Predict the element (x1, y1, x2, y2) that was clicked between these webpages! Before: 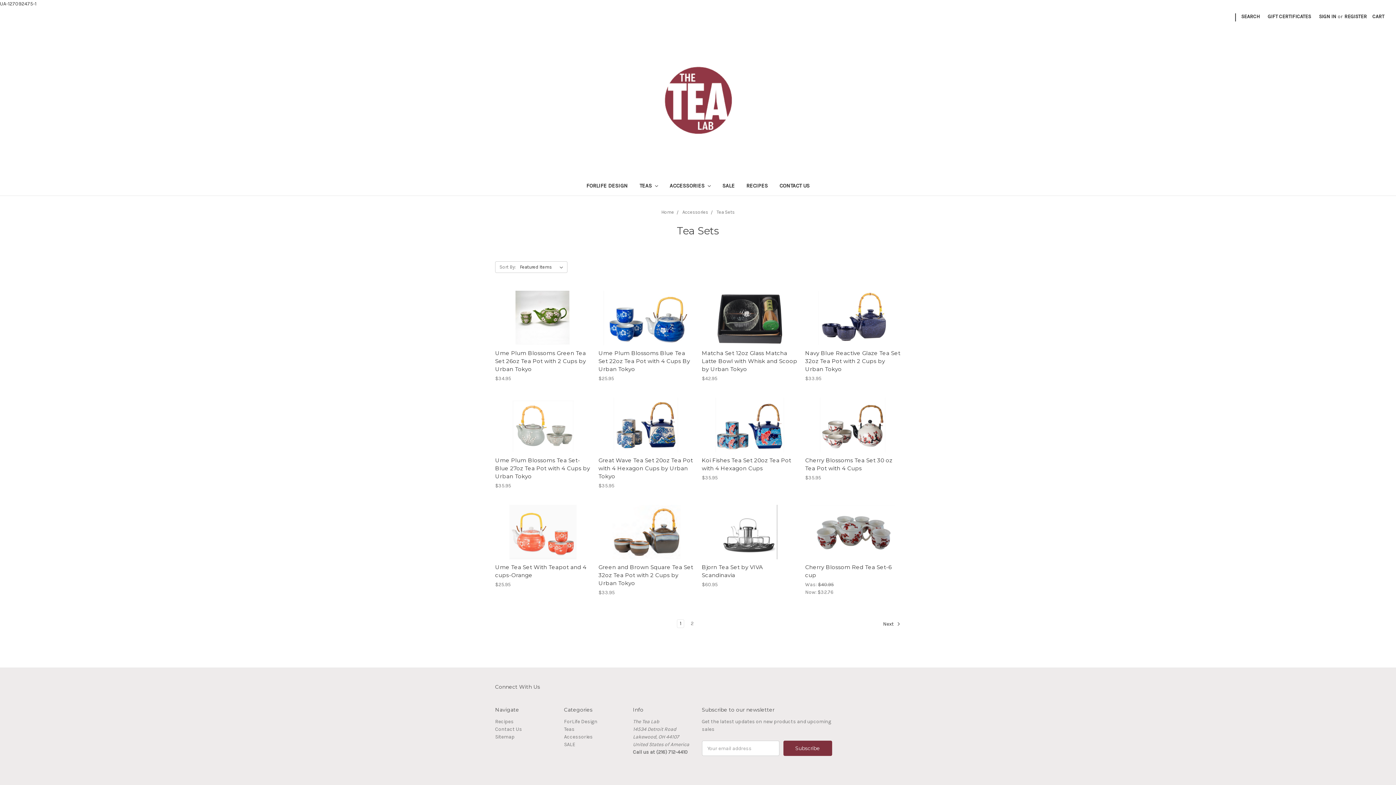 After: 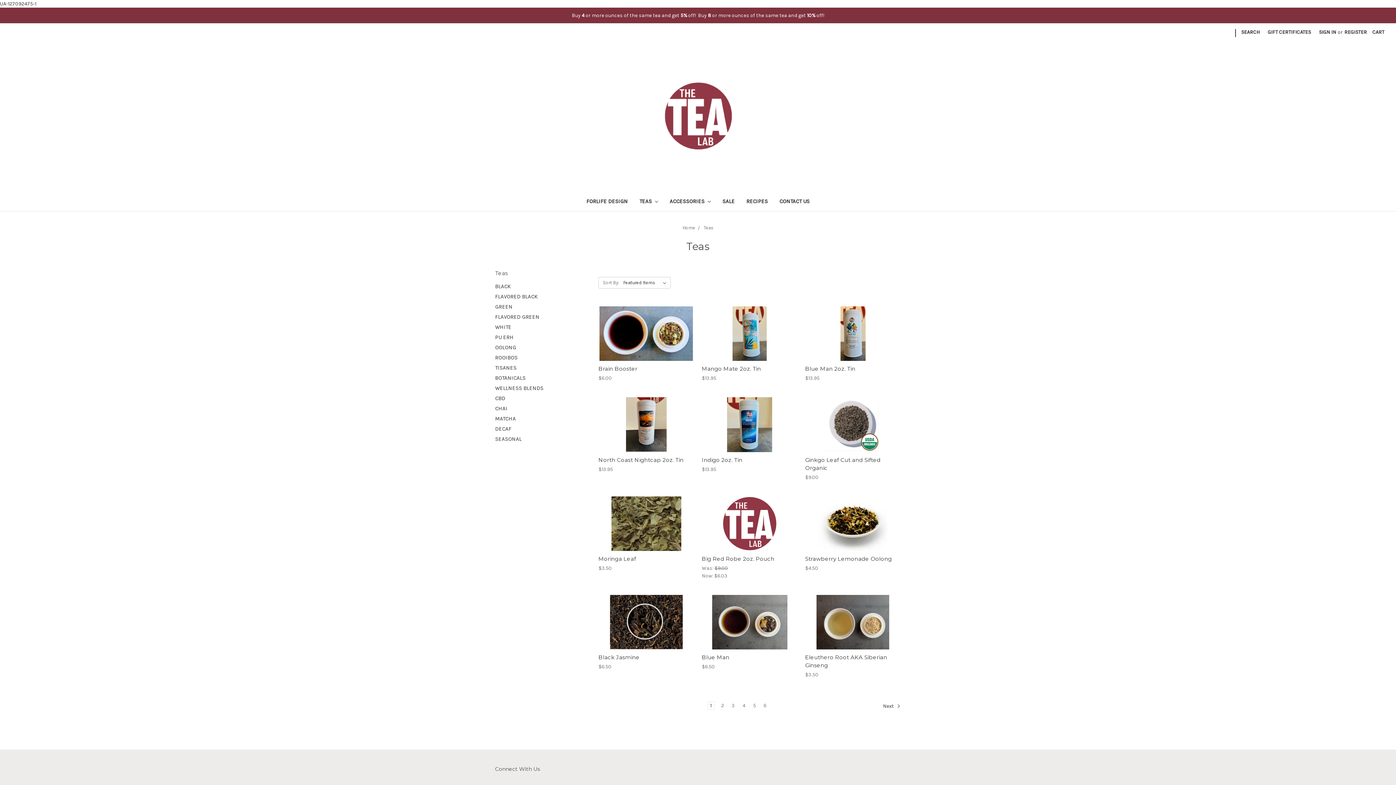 Action: label: Teas bbox: (564, 726, 574, 732)